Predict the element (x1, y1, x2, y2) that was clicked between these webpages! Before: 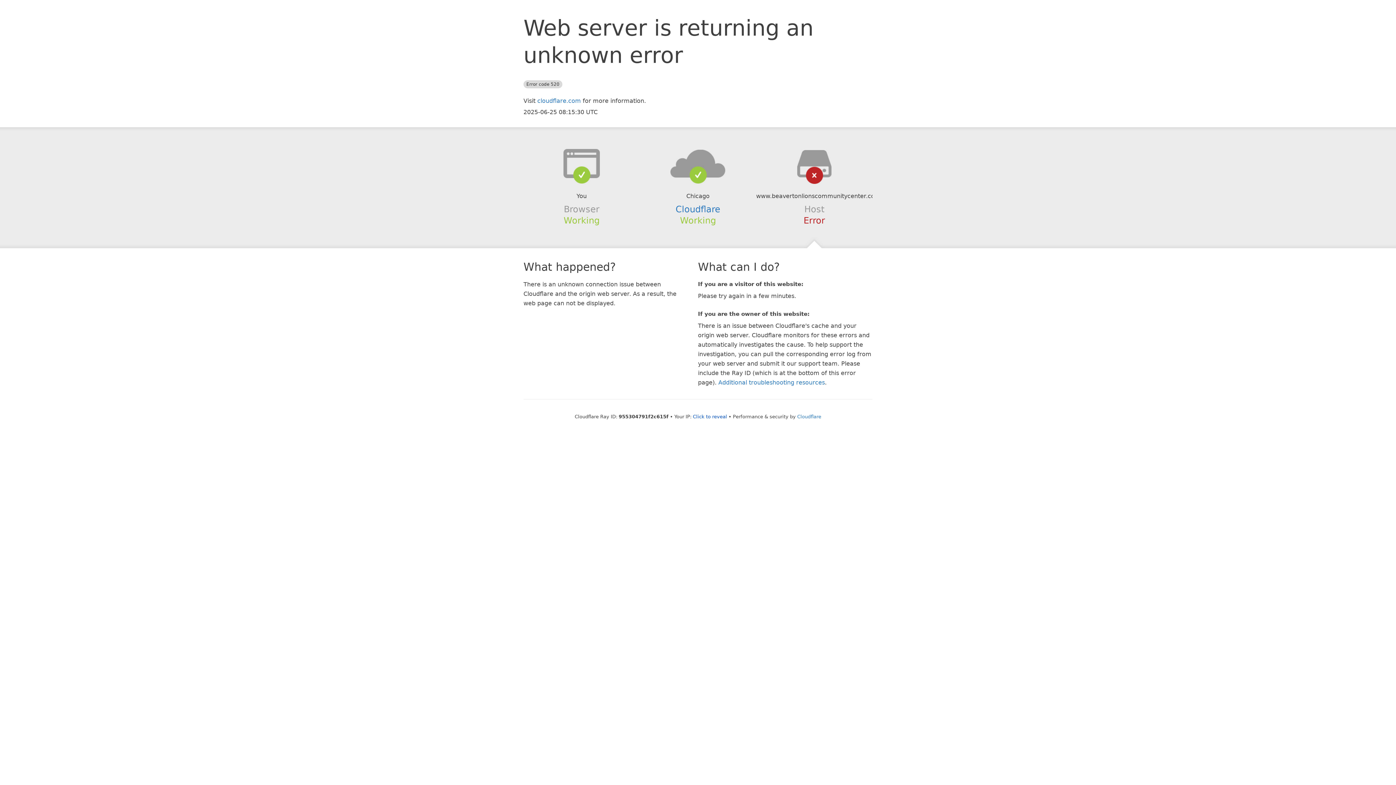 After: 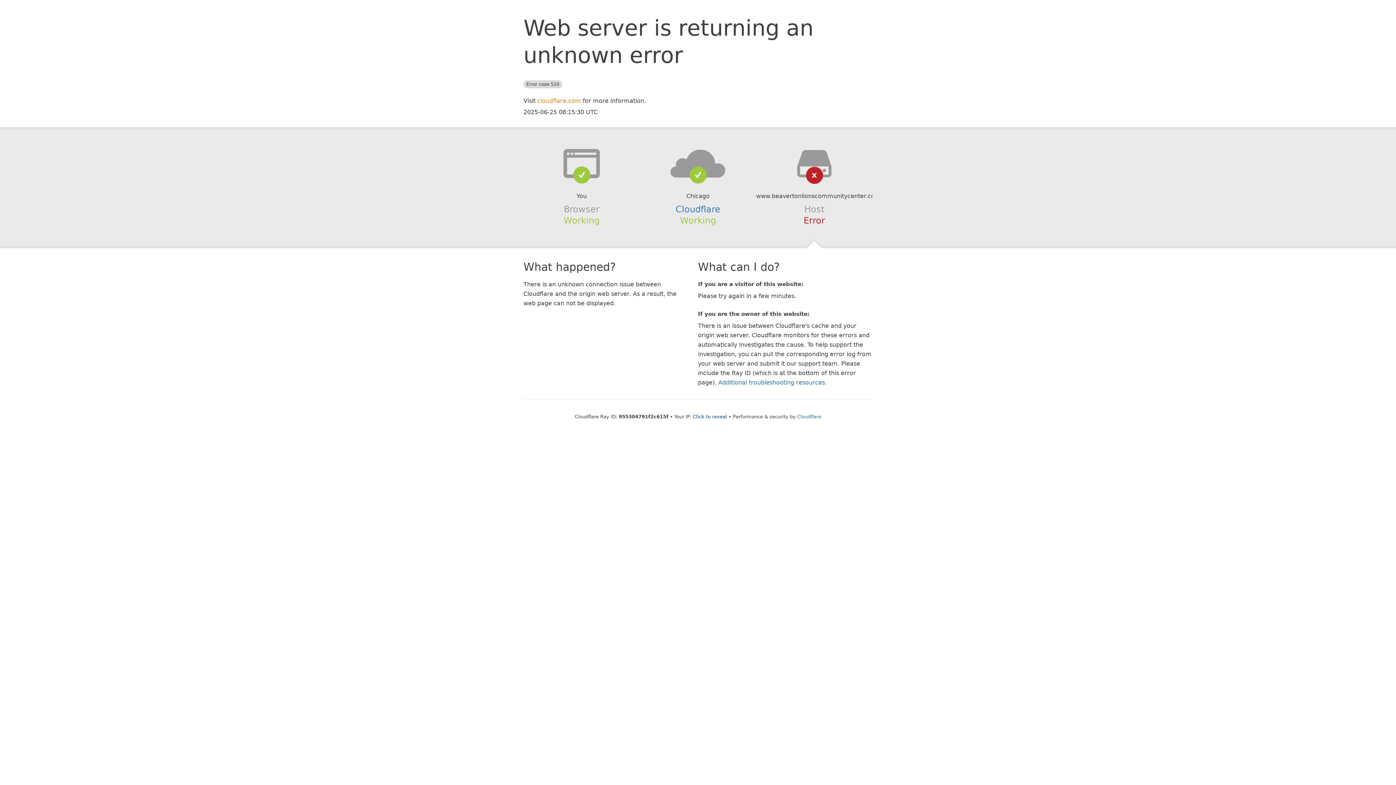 Action: bbox: (537, 97, 581, 104) label: cloudflare.com